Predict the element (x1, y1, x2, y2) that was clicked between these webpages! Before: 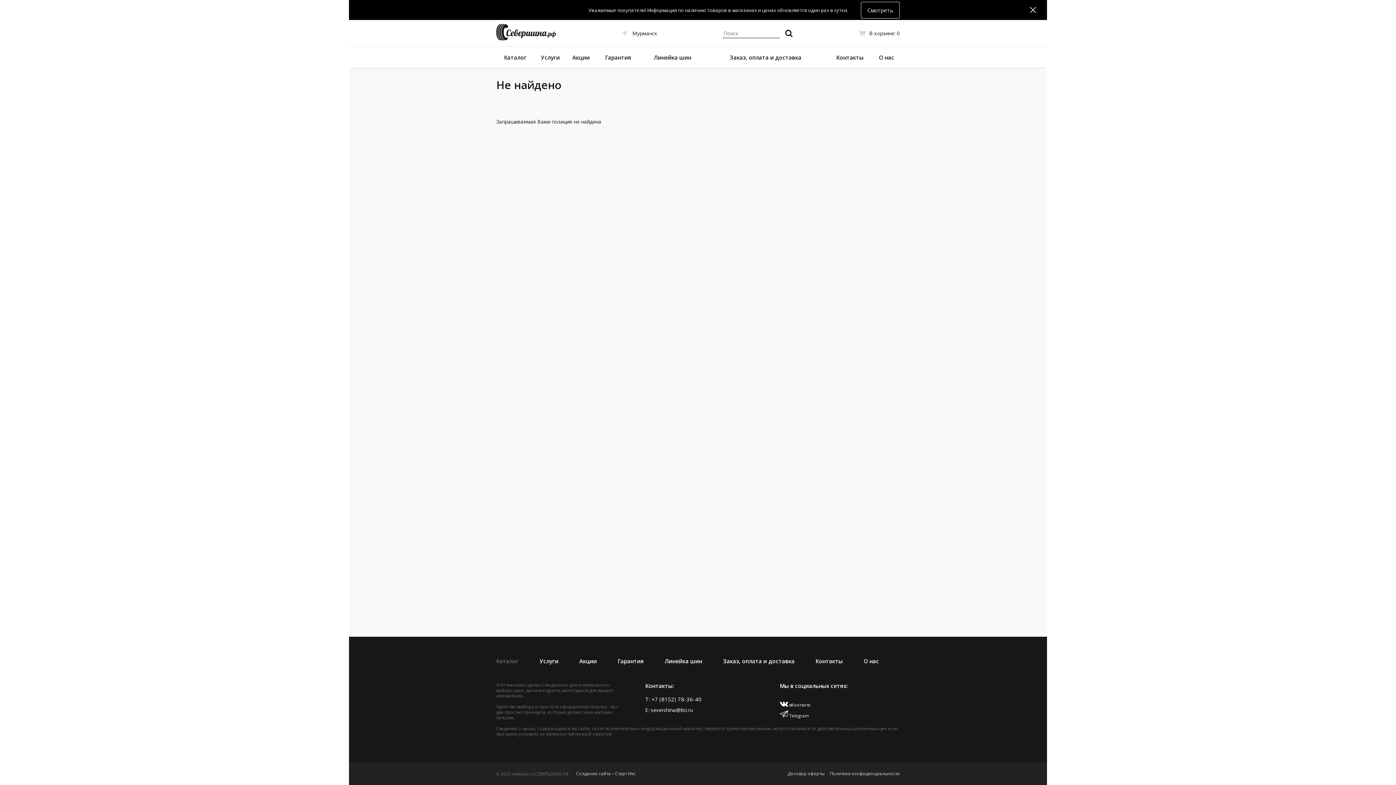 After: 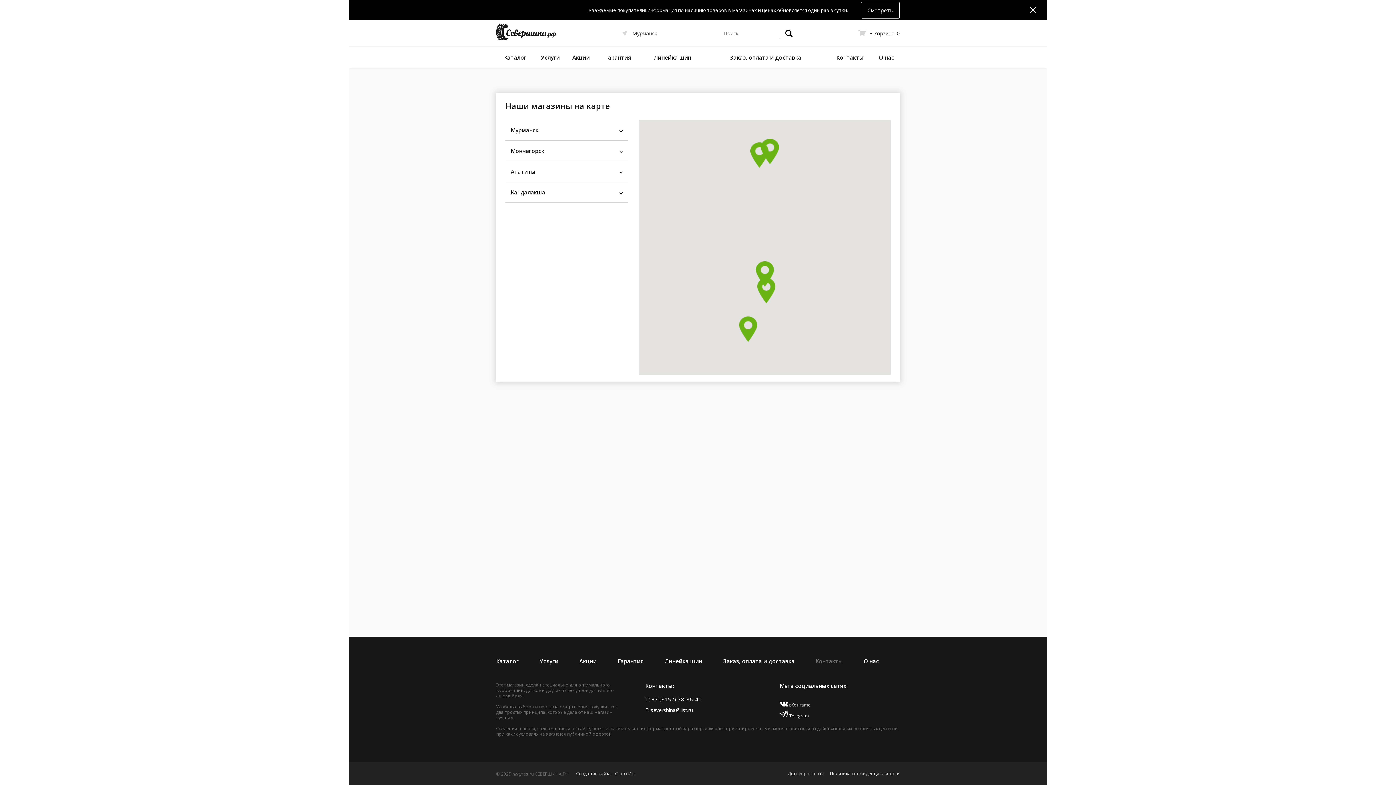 Action: label: Контакты bbox: (826, 46, 873, 67)